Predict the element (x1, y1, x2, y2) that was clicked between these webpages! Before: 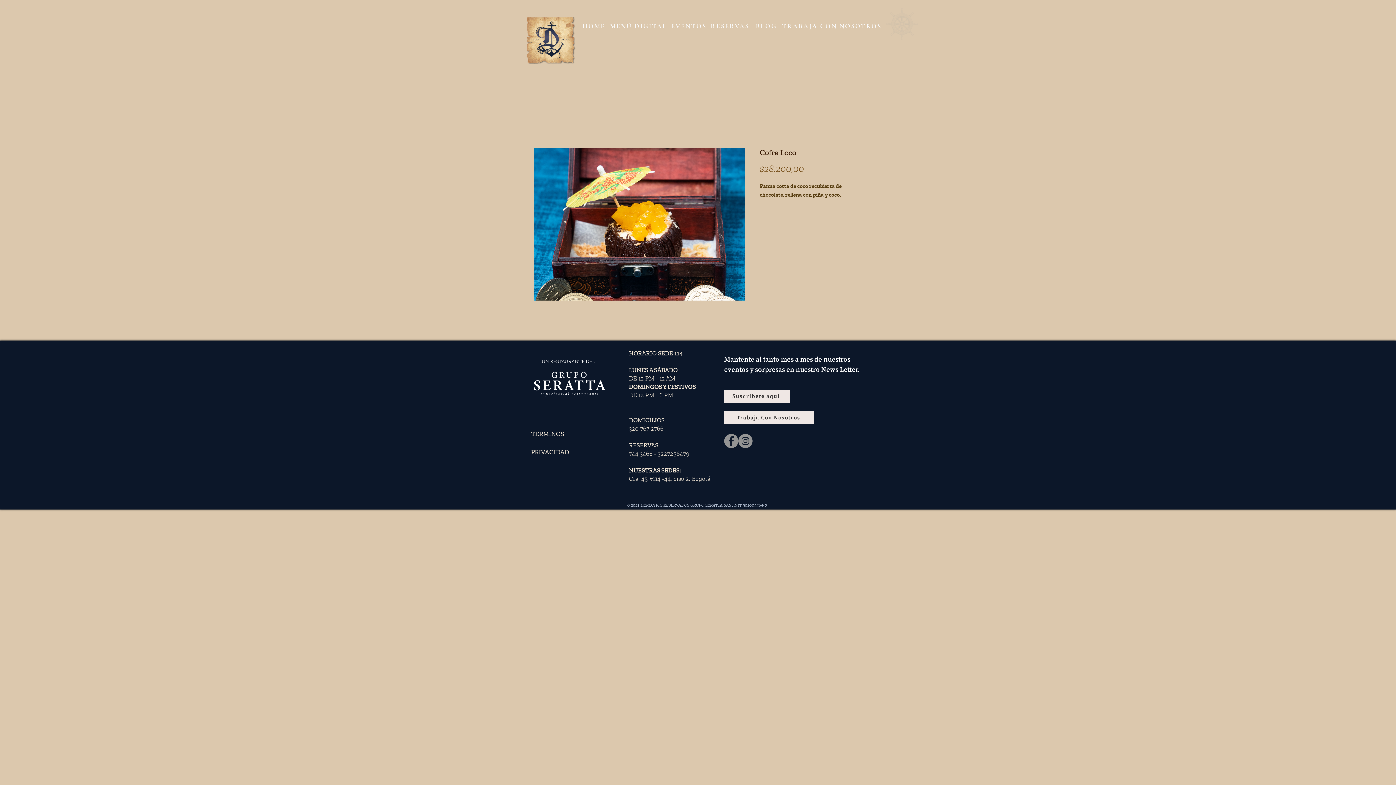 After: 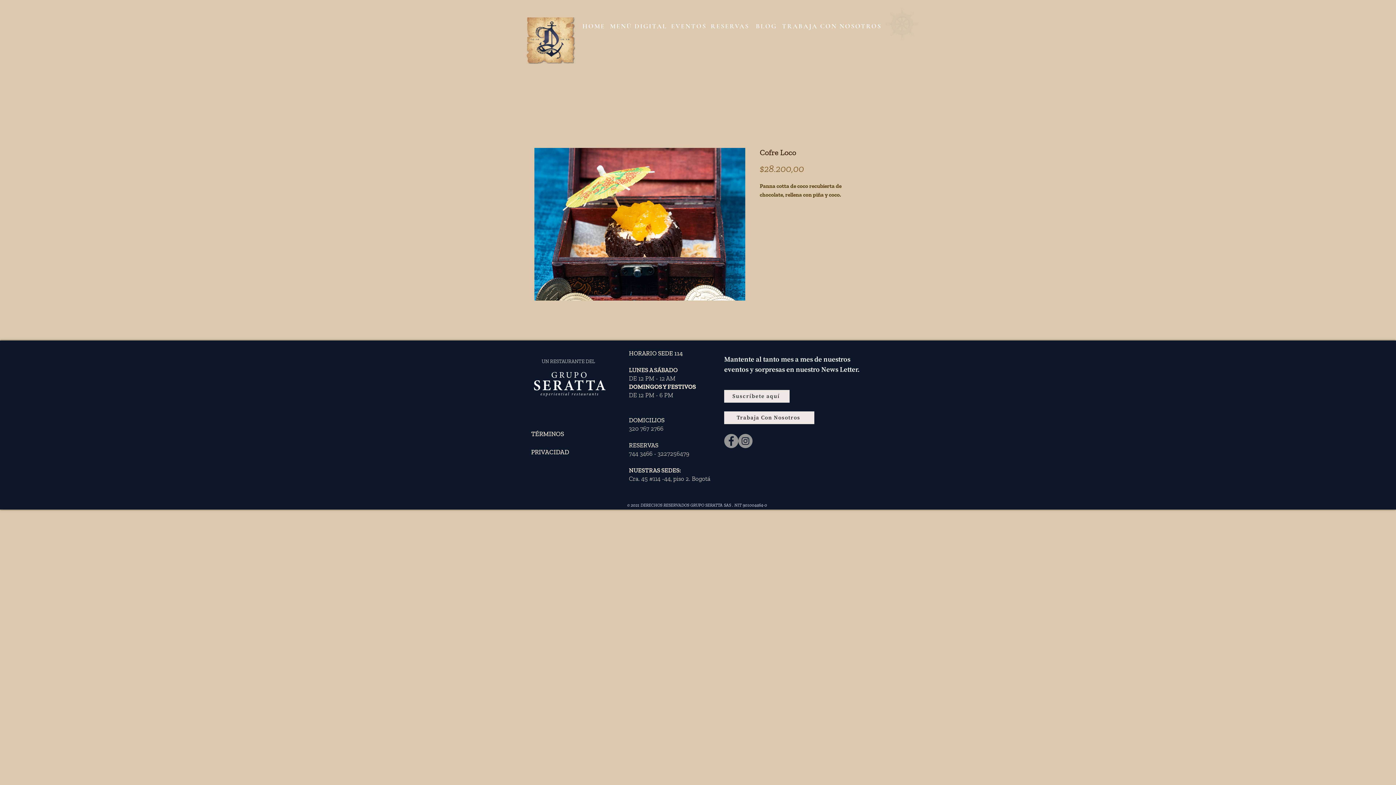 Action: label: Instagram bbox: (738, 434, 752, 448)